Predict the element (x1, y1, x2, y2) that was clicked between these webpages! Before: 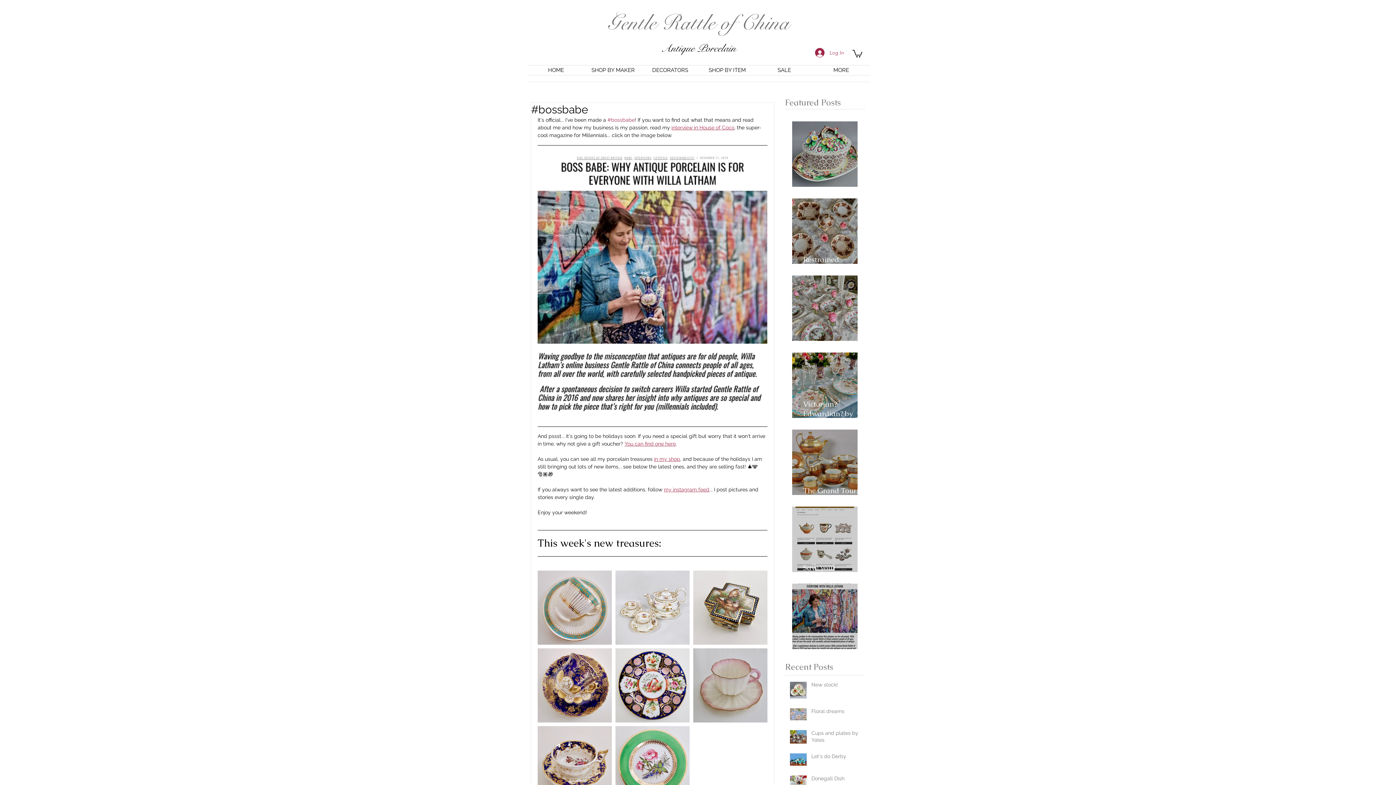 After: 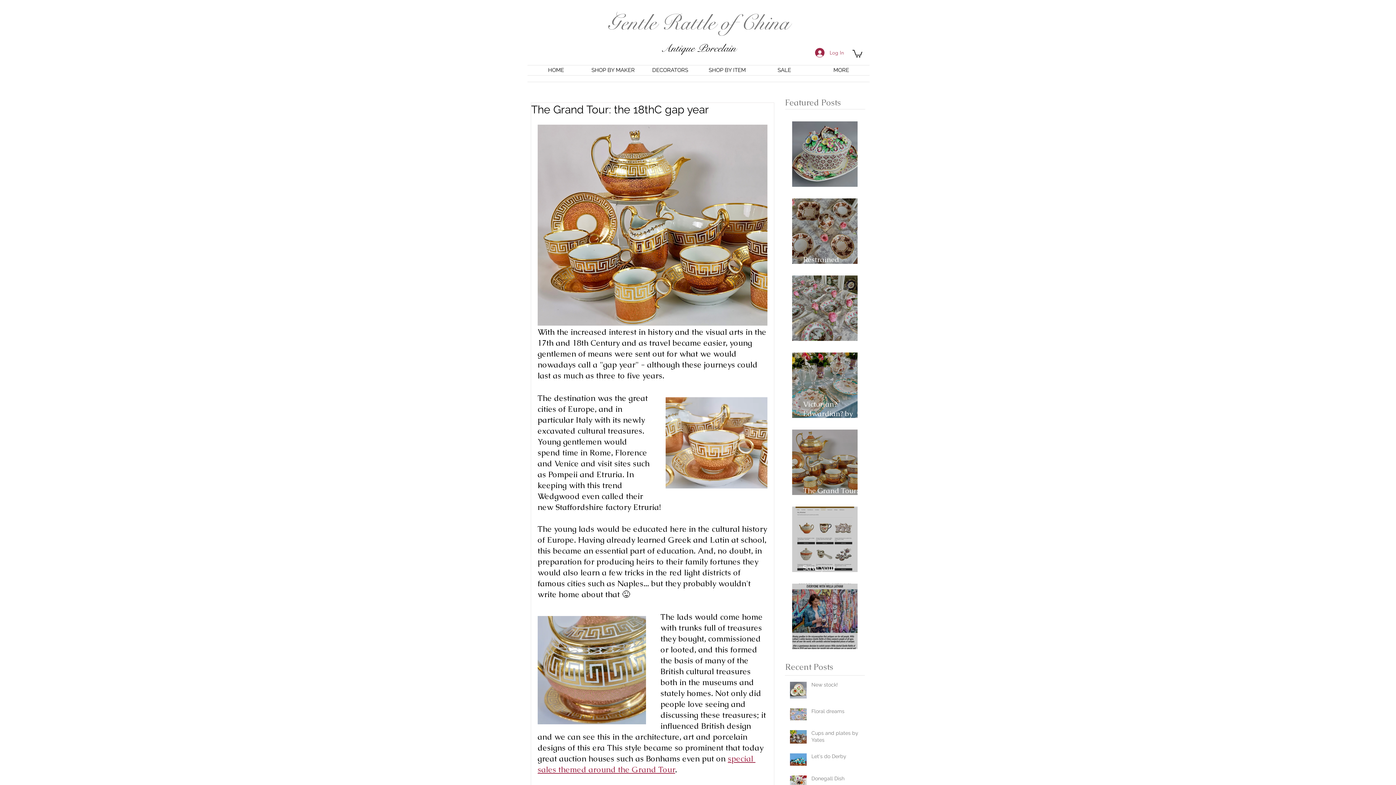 Action: bbox: (803, 479, 868, 504) label: The Grand Tour: the 18thC gap year